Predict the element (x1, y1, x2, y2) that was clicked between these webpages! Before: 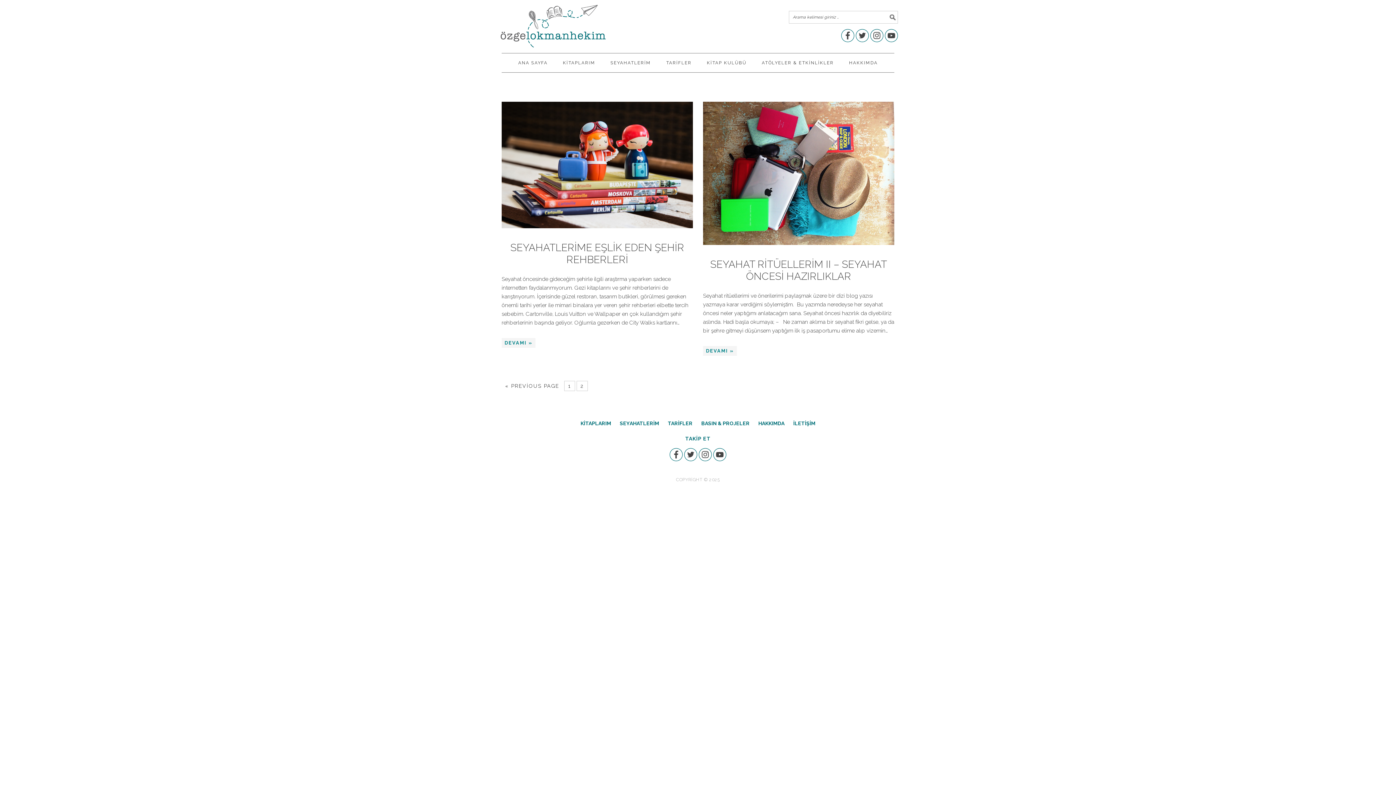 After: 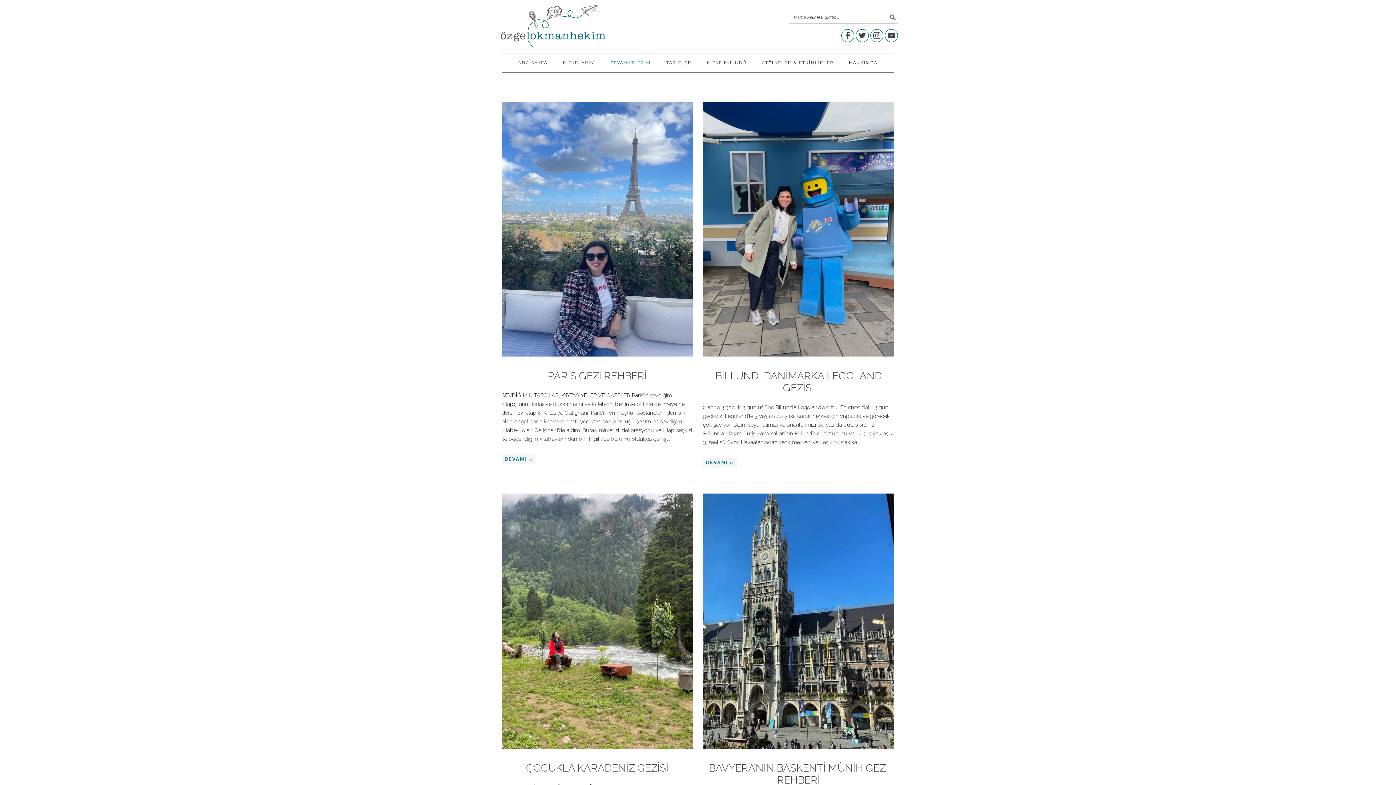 Action: bbox: (620, 419, 659, 429) label: SEYAHATLERİM